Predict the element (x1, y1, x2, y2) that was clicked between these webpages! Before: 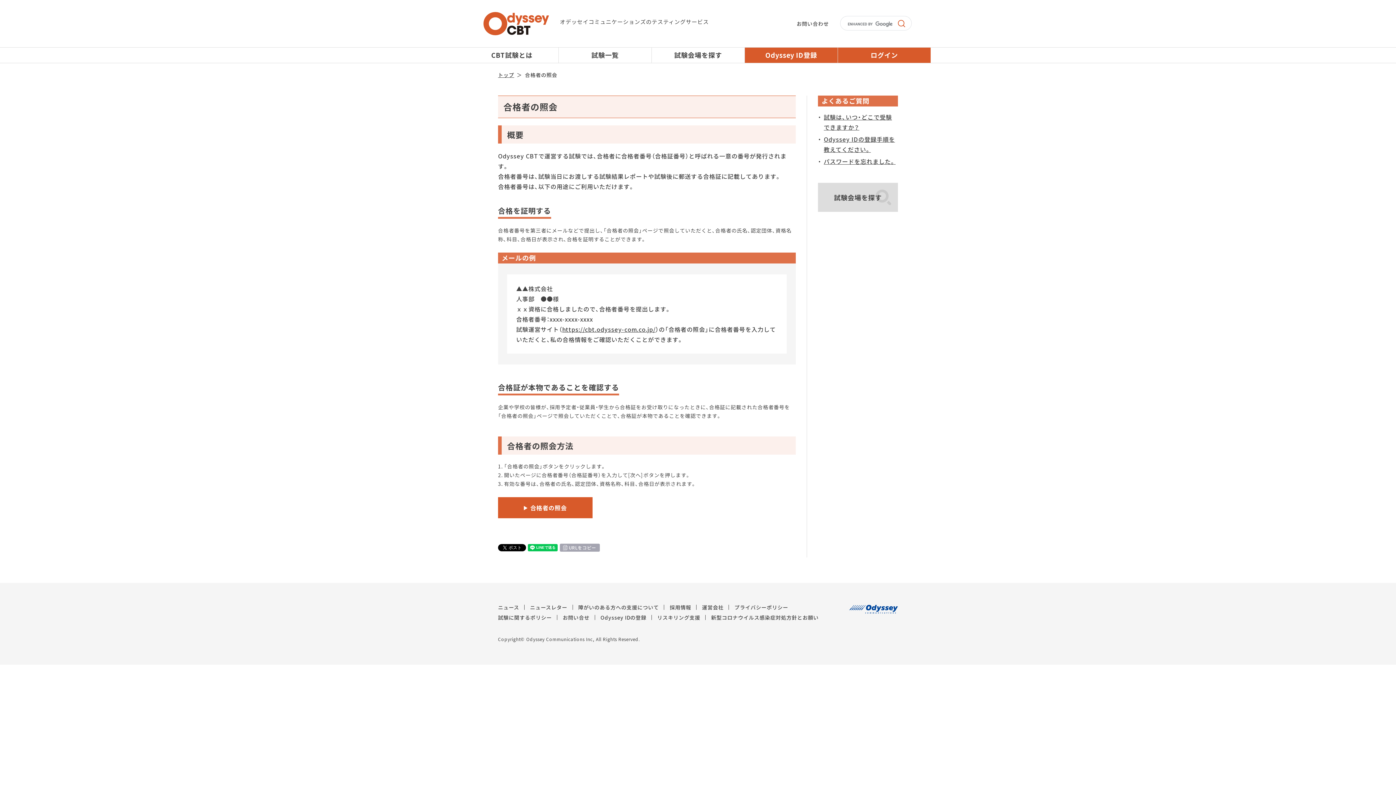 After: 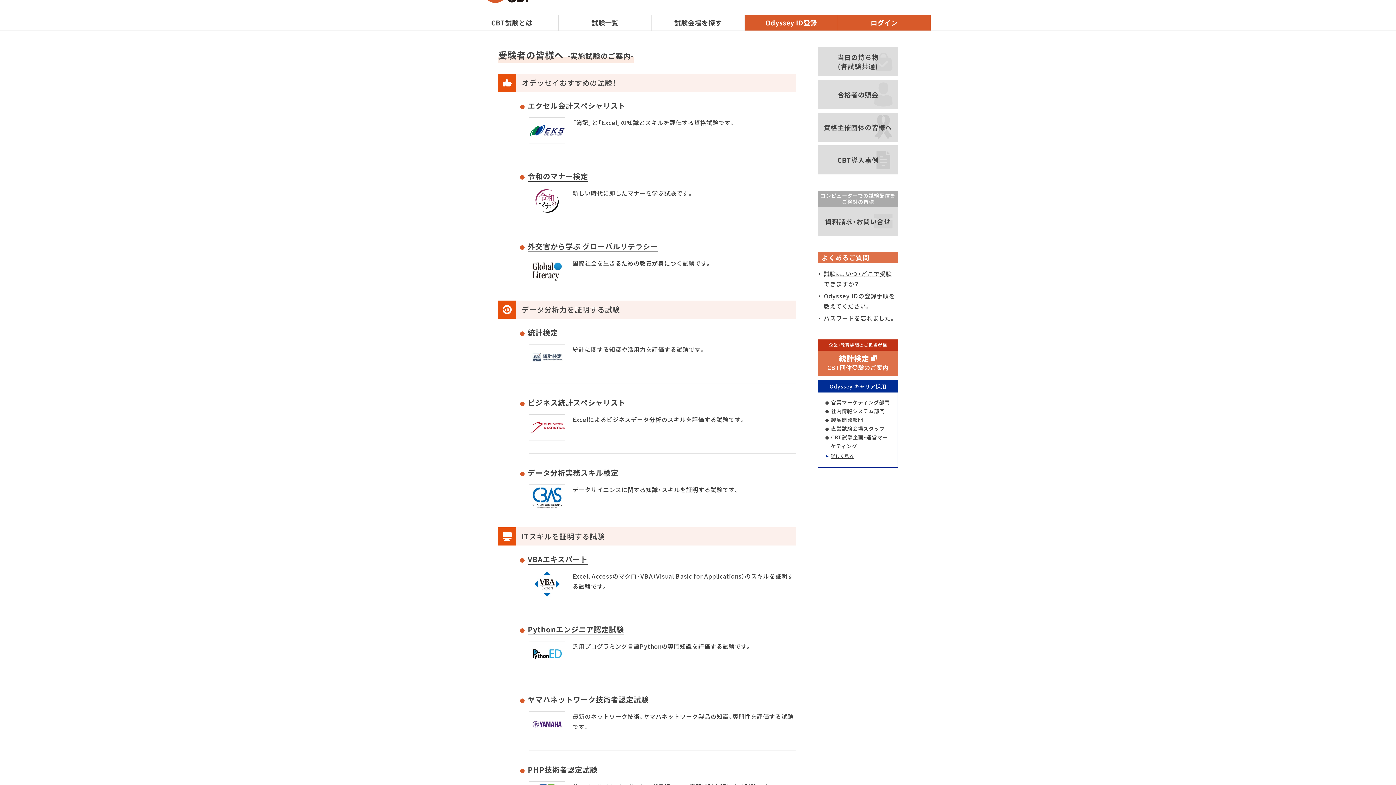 Action: label: 試験一覧 bbox: (558, 47, 651, 63)